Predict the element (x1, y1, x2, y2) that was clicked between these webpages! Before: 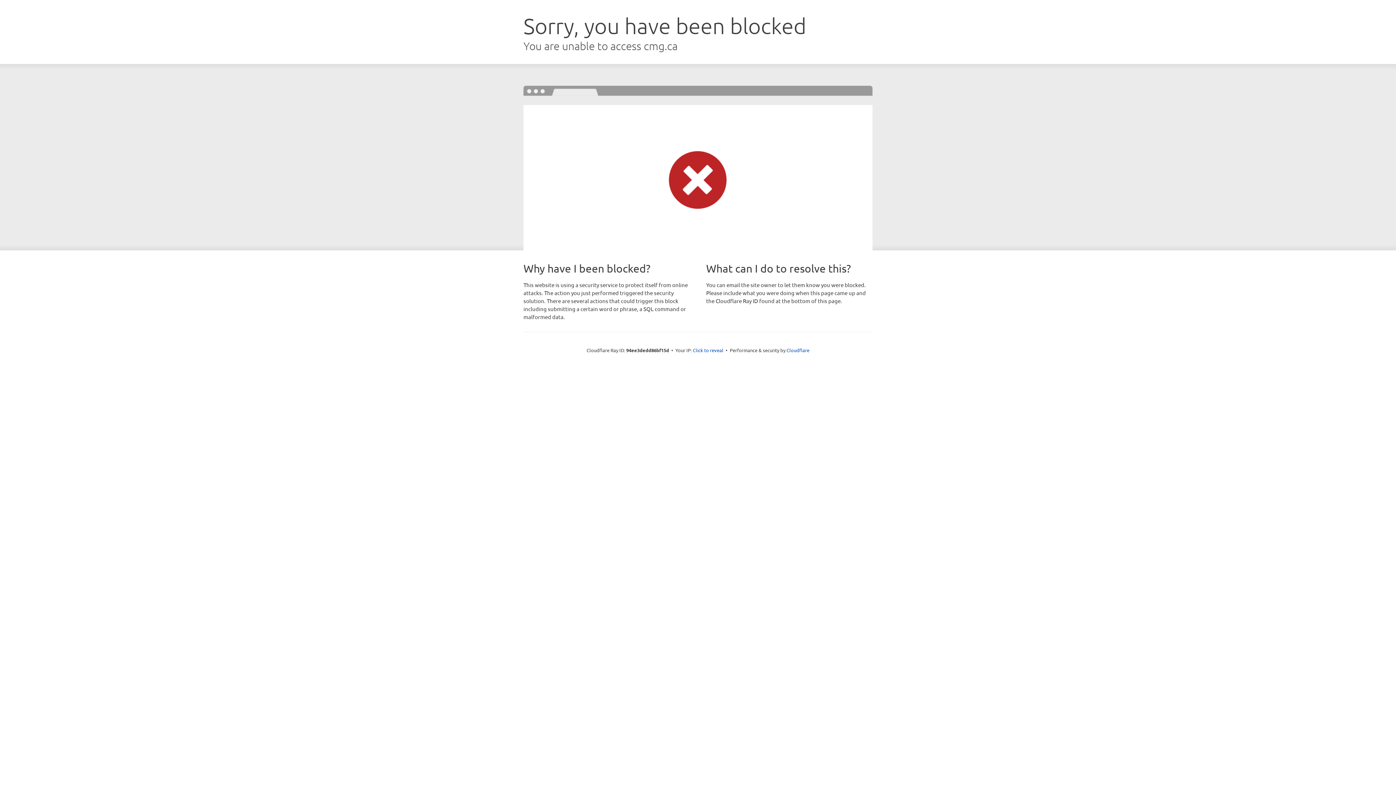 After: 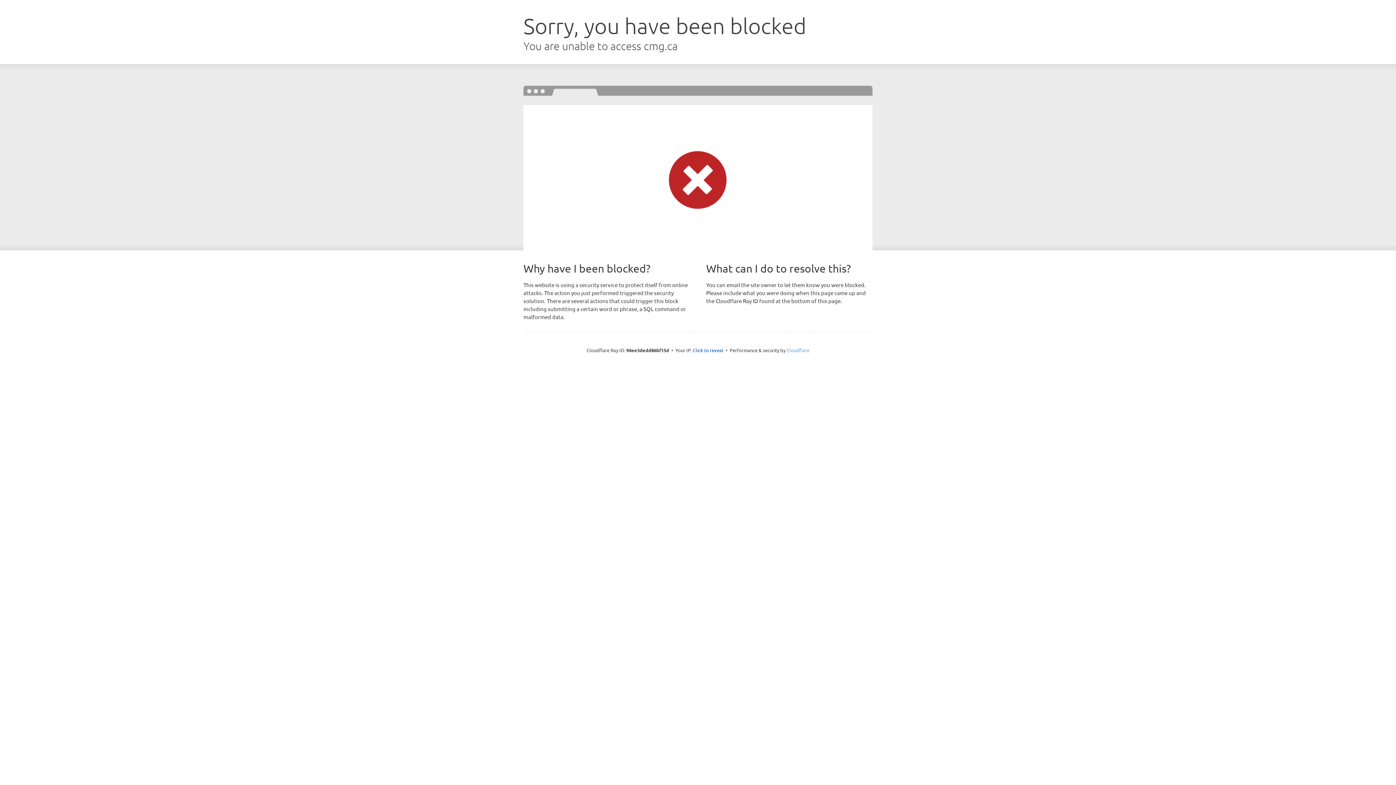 Action: bbox: (786, 347, 809, 353) label: Cloudflare